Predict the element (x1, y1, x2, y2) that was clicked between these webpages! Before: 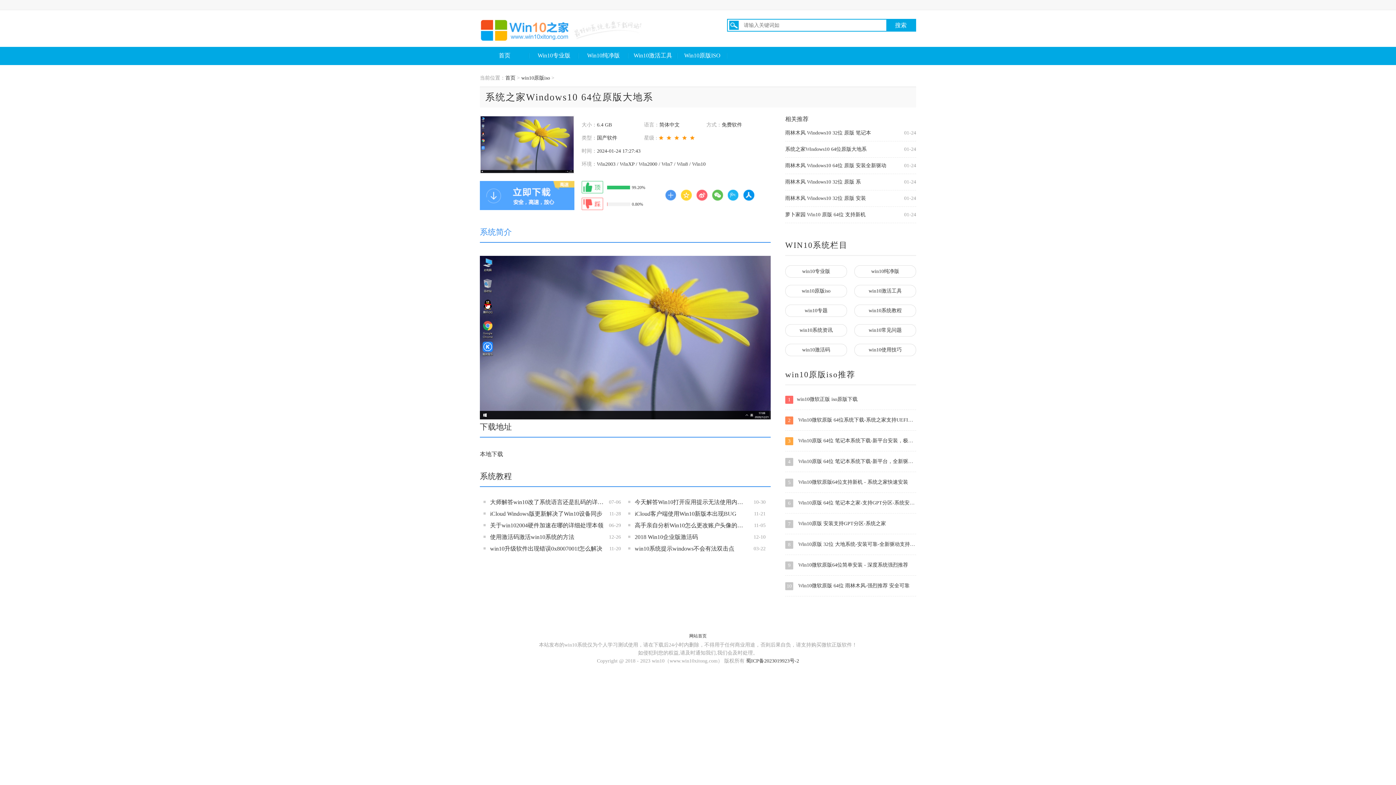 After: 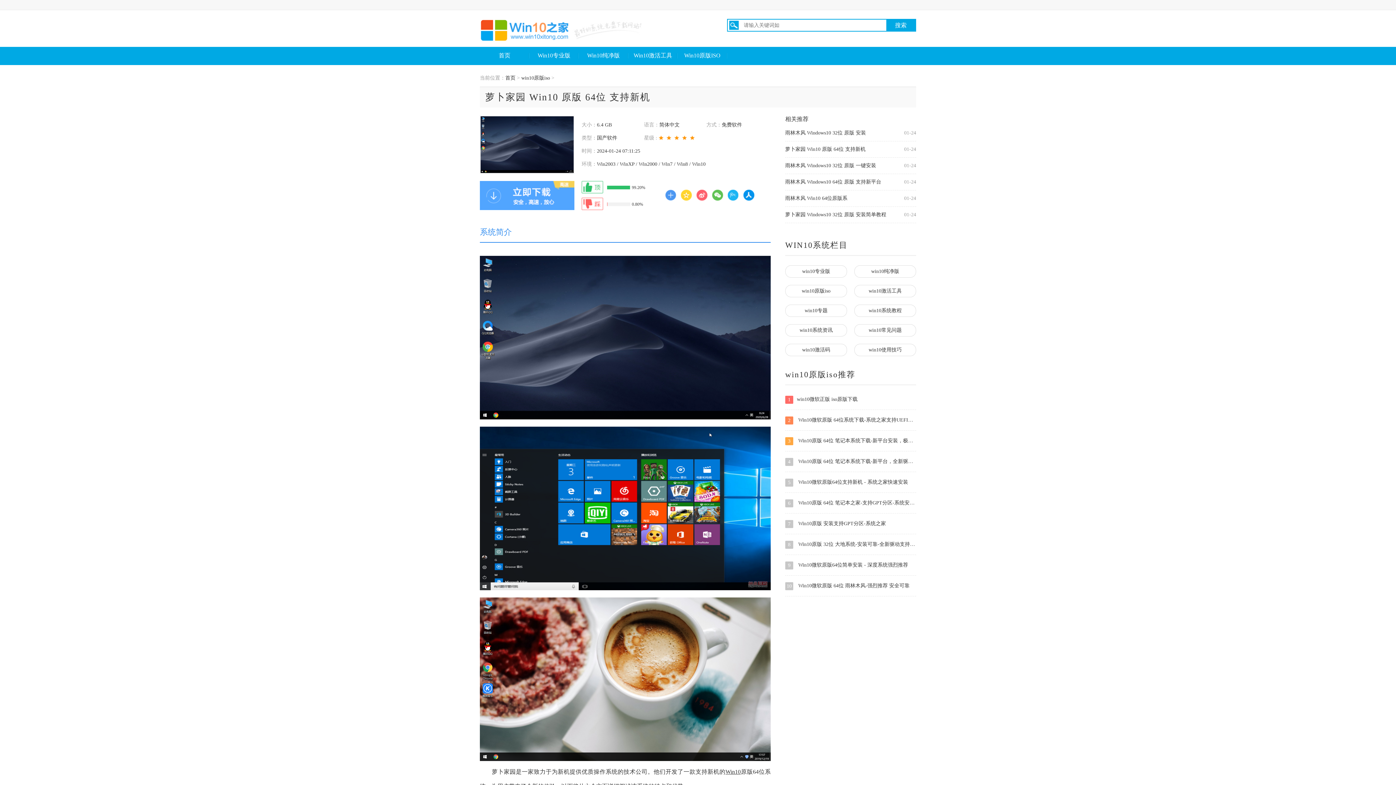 Action: label: 萝卜家园 Win10 原版 64位 支持新机 bbox: (785, 212, 865, 217)